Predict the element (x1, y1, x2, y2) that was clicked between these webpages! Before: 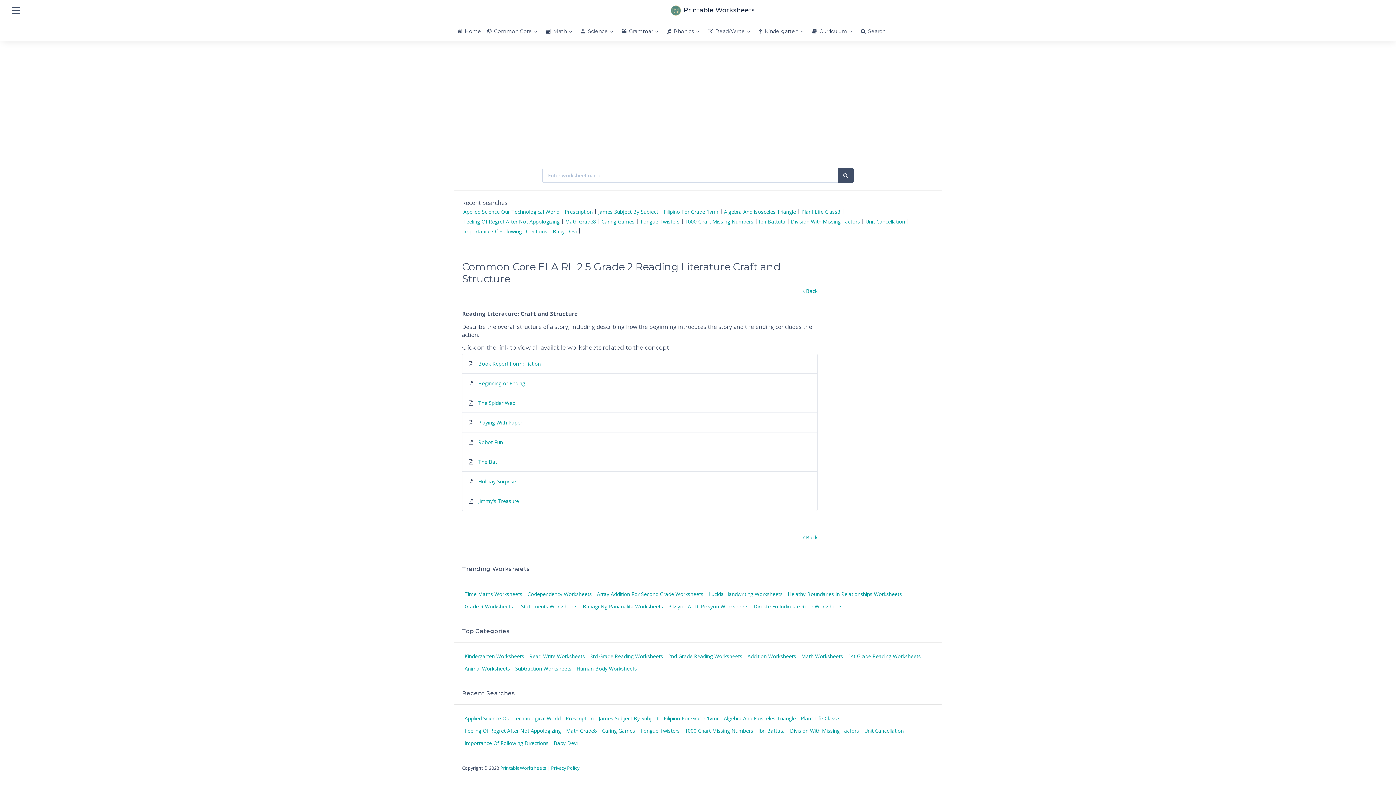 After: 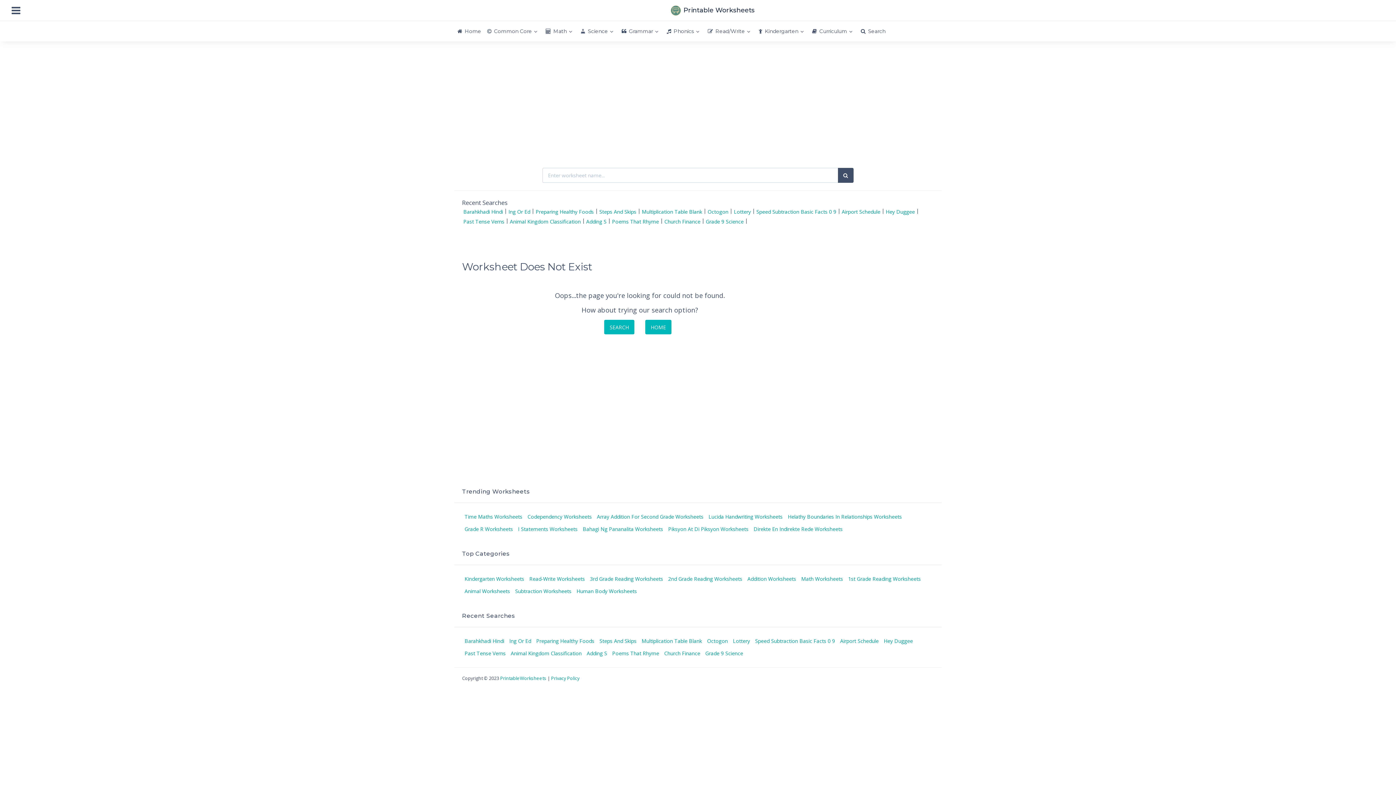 Action: bbox: (552, 228, 576, 235) label: Baby Devi